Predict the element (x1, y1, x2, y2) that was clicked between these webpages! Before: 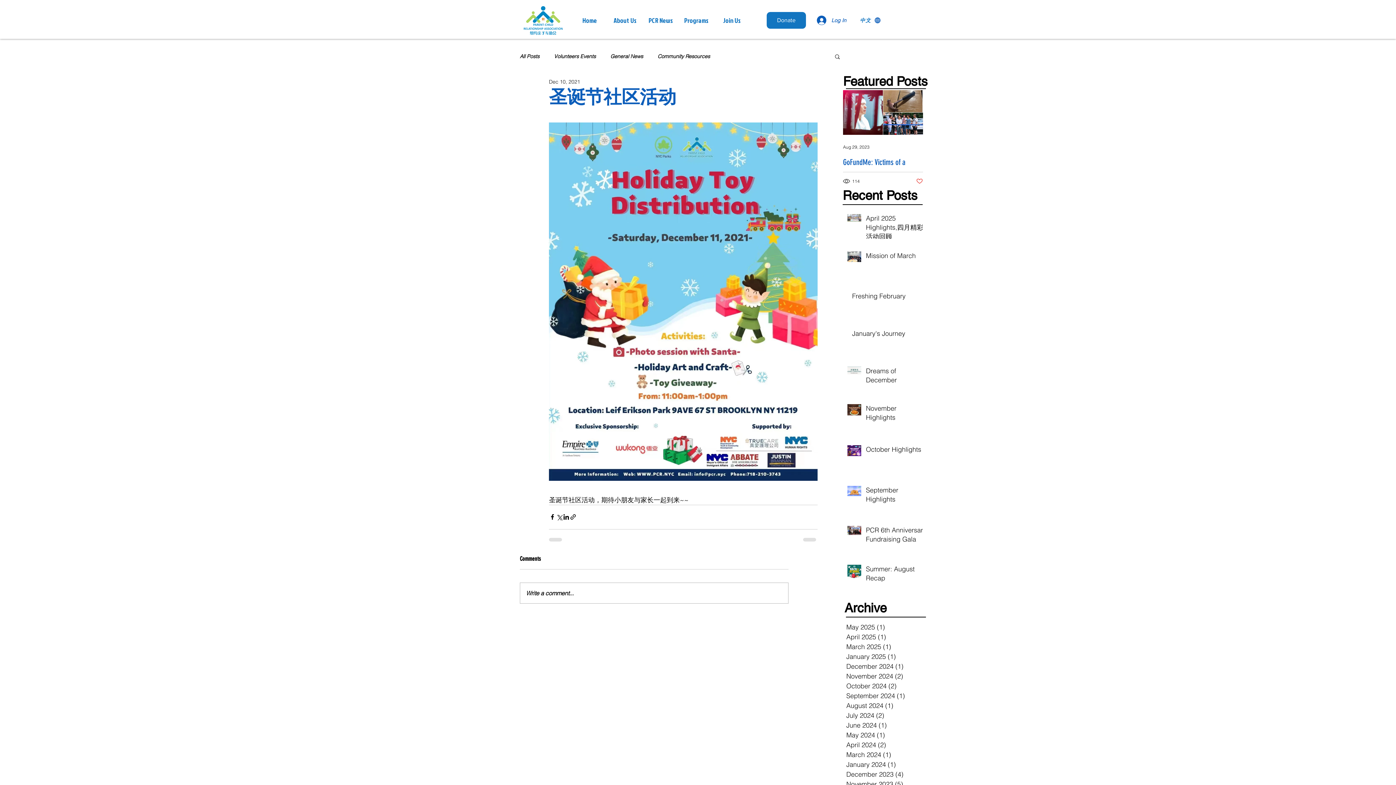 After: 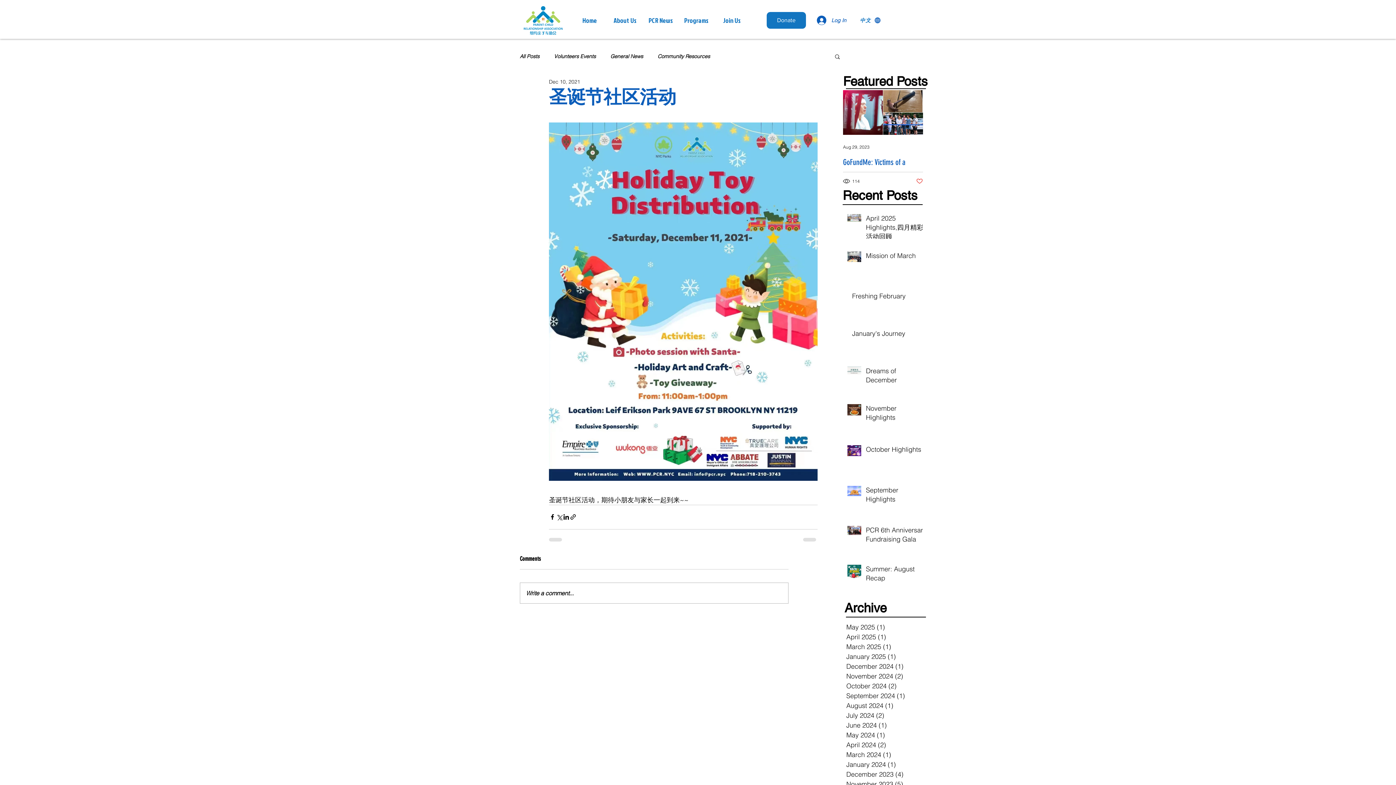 Action: label: Join Us bbox: (714, 6, 750, 34)